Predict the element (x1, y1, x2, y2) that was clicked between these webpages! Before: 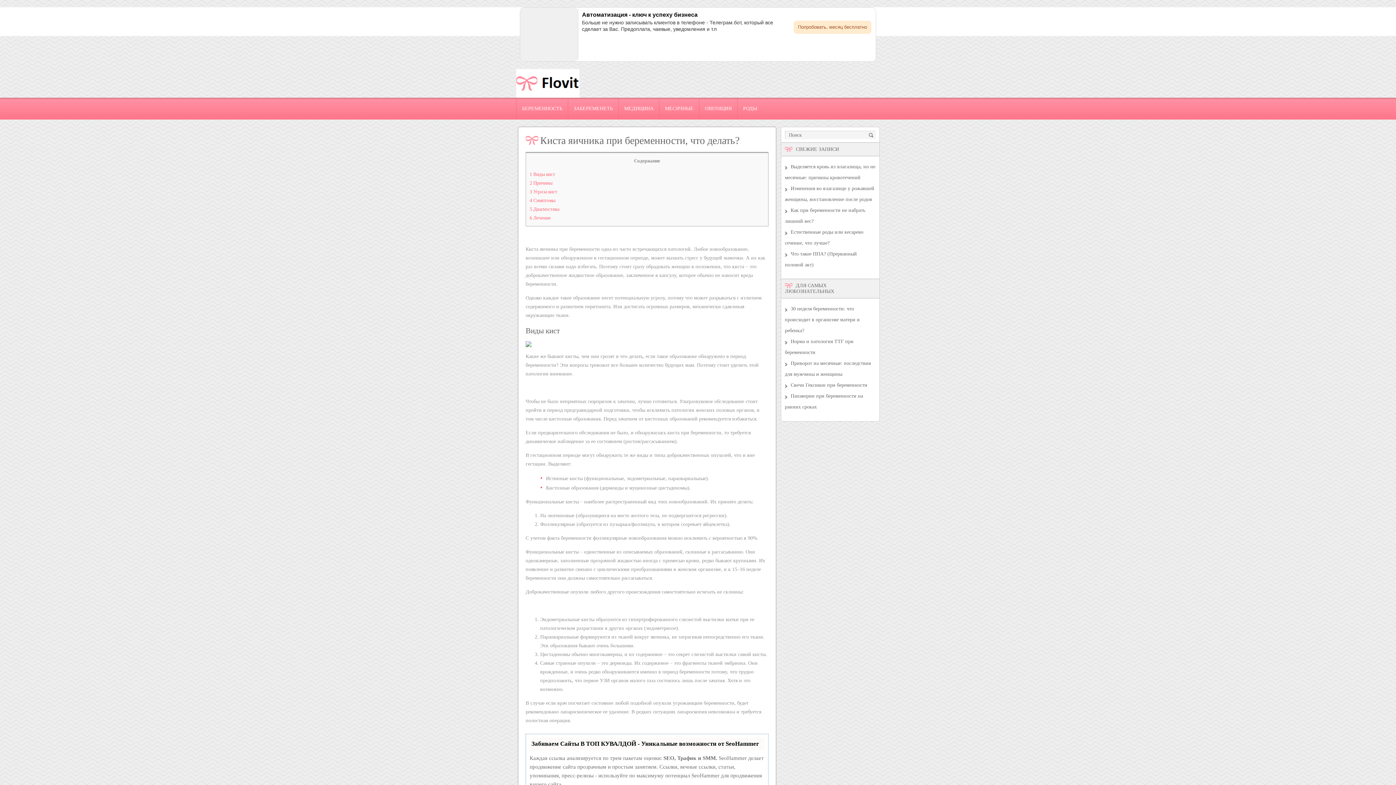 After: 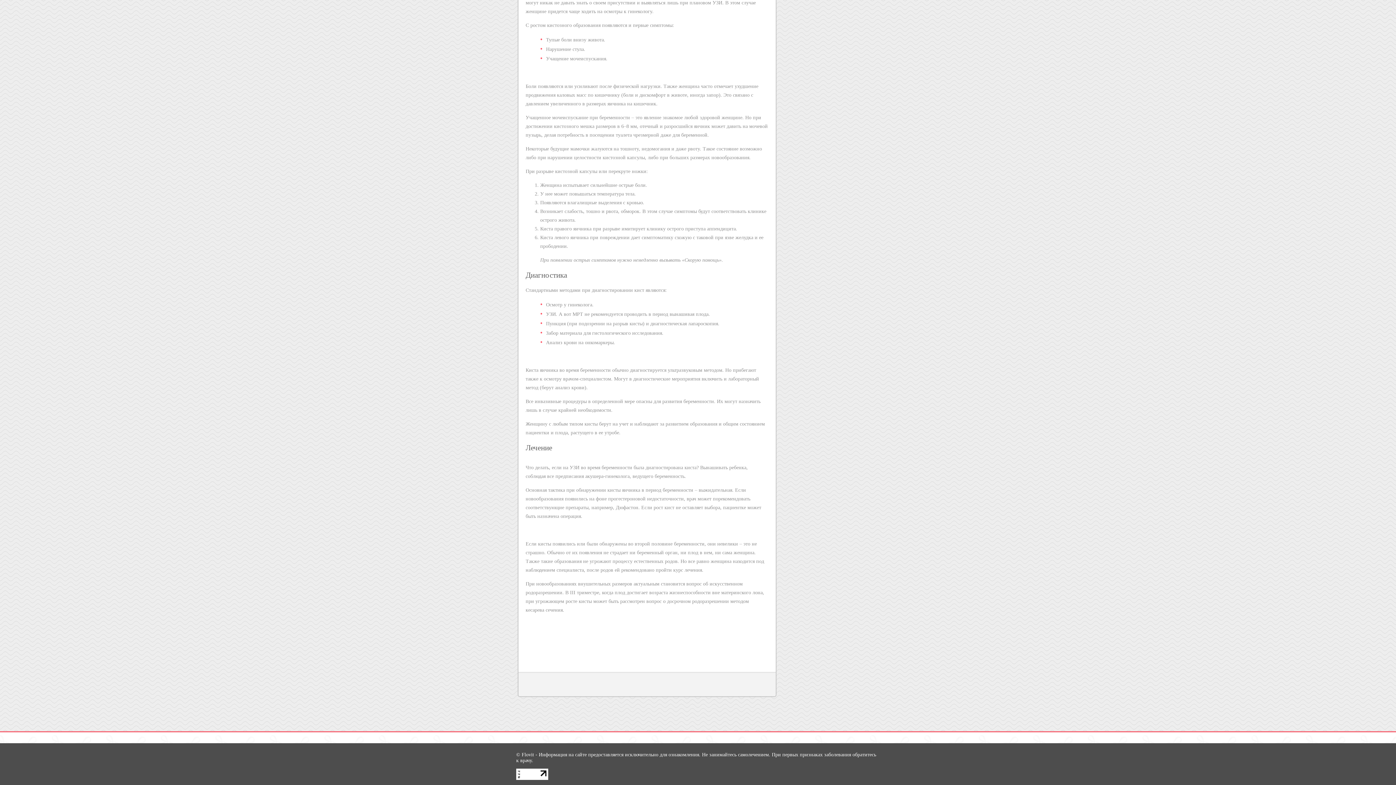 Action: bbox: (529, 215, 550, 220) label: 6 Лечение